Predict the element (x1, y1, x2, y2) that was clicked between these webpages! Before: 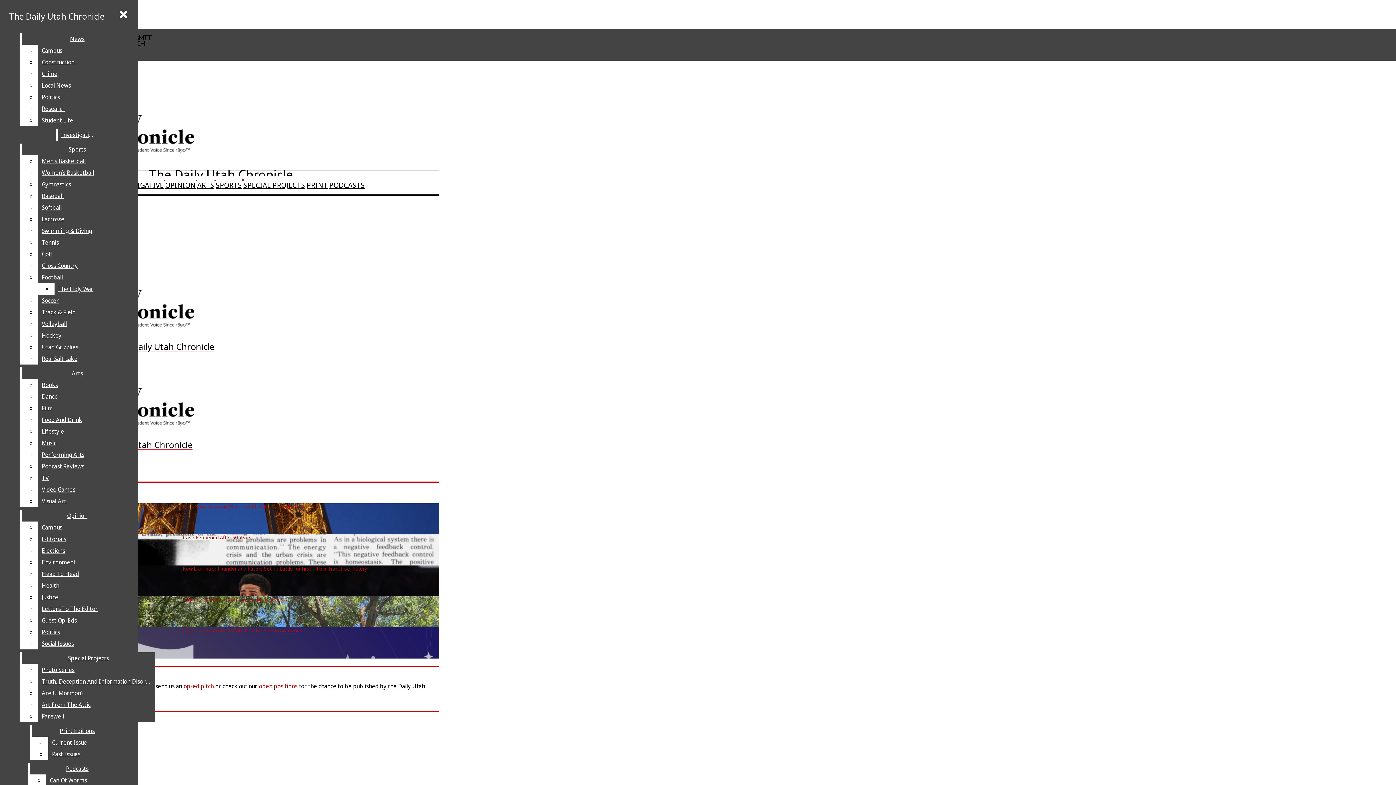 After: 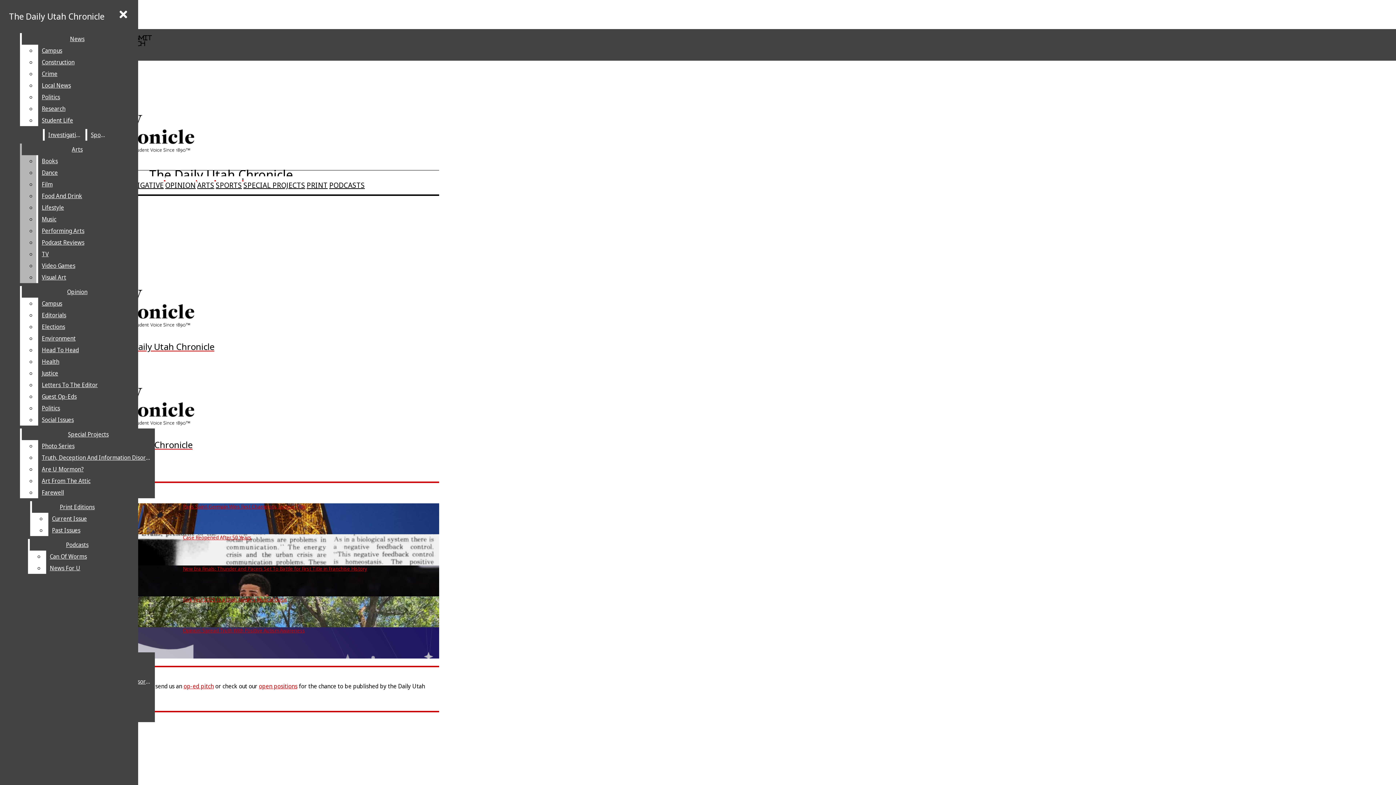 Action: bbox: (38, 248, 132, 260) label: Golf